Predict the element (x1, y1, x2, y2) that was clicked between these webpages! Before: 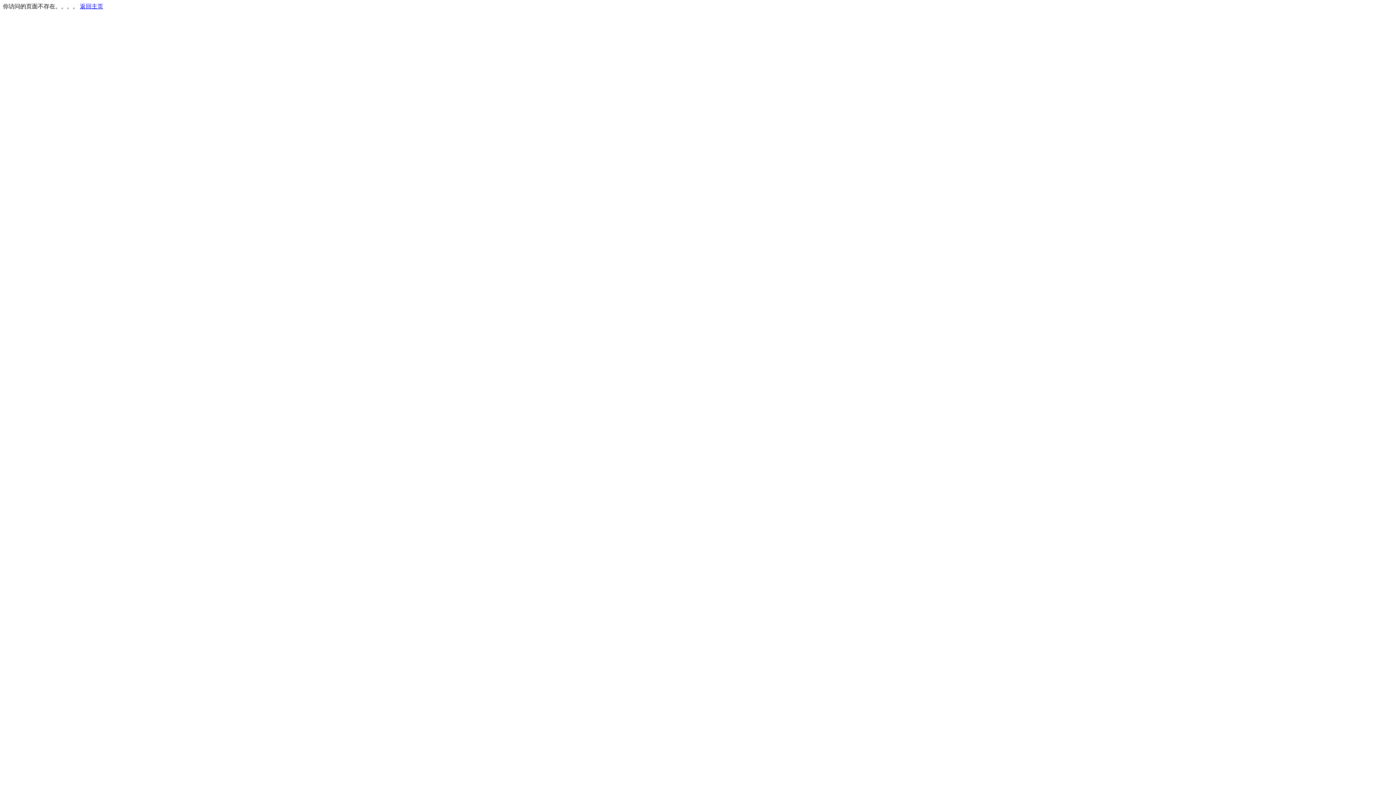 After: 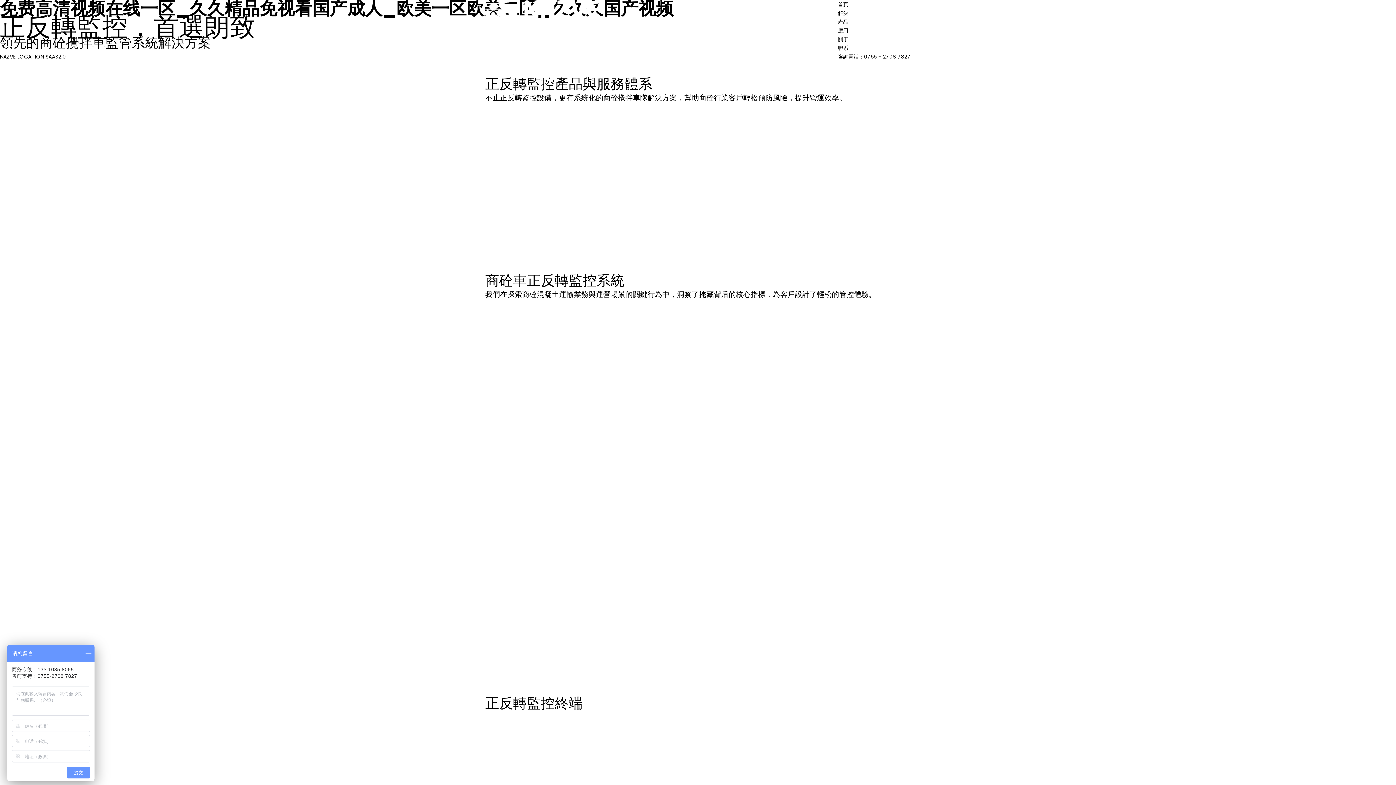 Action: label: 返回主页 bbox: (80, 3, 103, 9)